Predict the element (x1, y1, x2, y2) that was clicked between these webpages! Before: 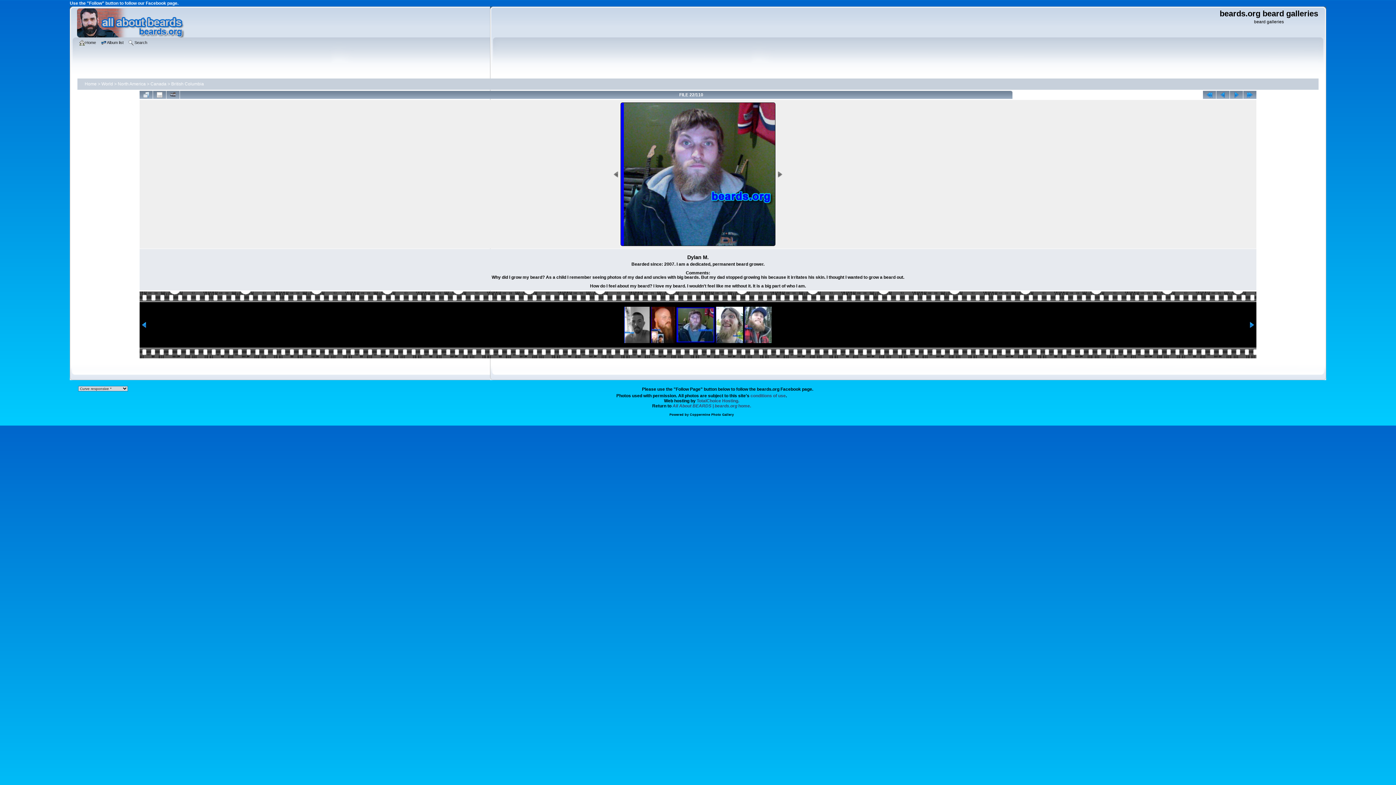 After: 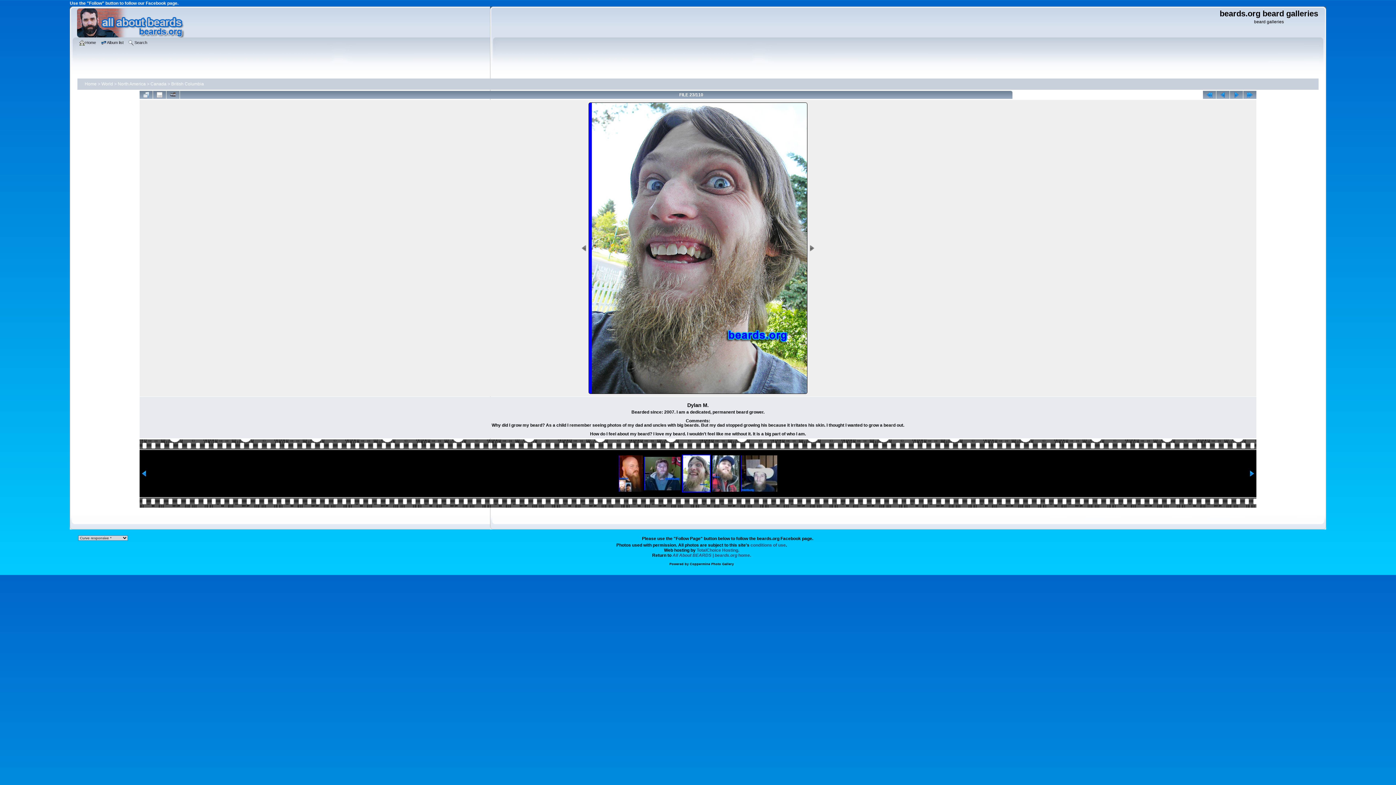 Action: bbox: (716, 306, 743, 343)